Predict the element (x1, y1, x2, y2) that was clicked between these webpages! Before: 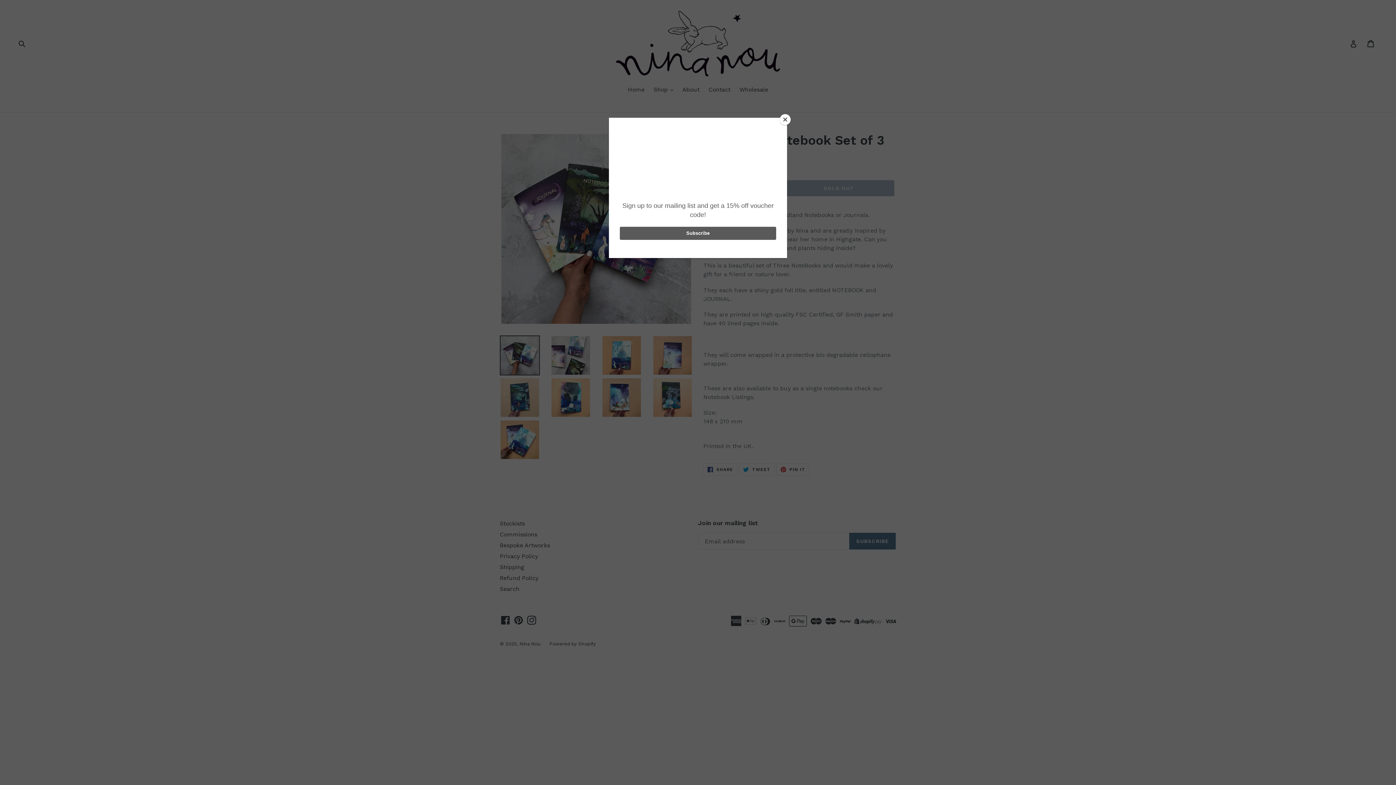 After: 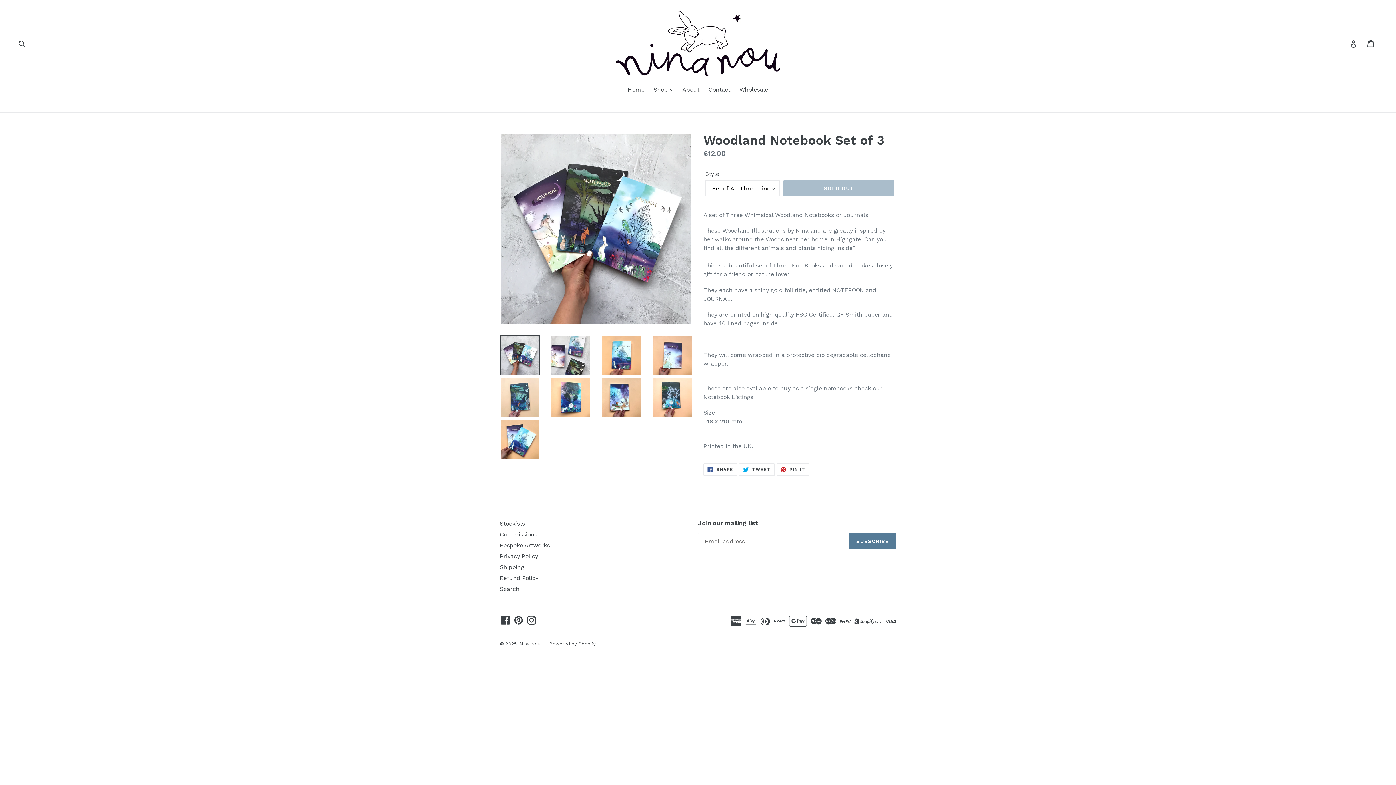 Action: label: Close bbox: (780, 114, 790, 125)